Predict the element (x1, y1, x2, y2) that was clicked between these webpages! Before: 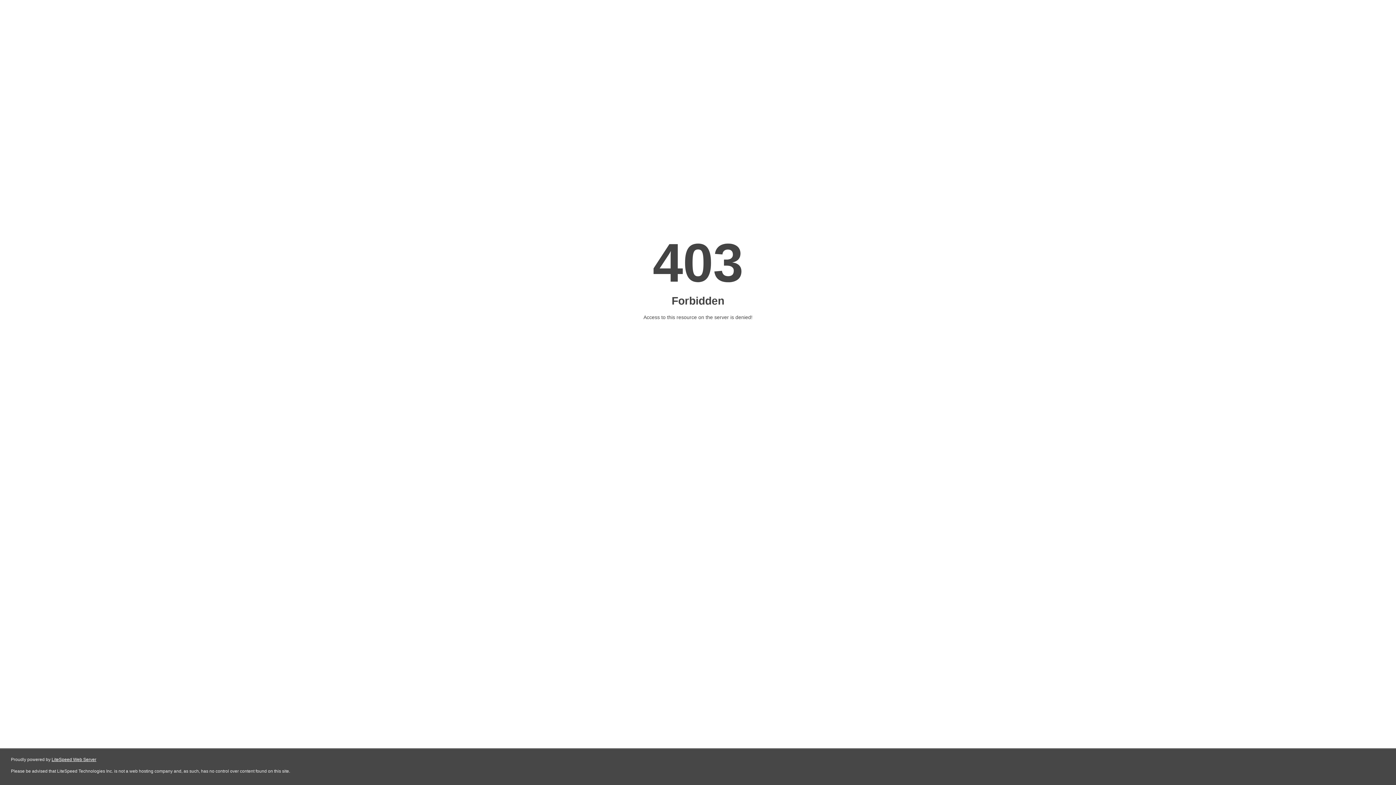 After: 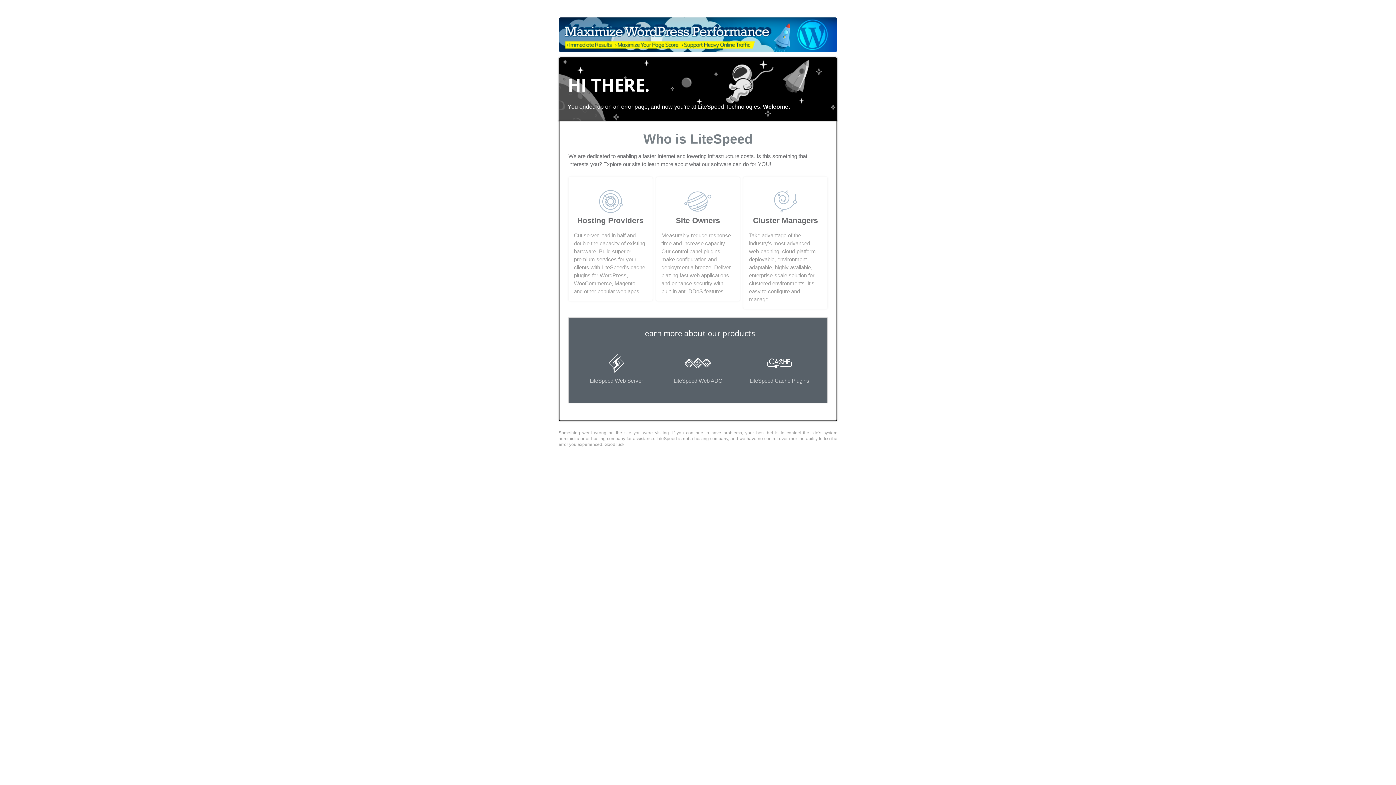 Action: bbox: (51, 757, 96, 762) label: LiteSpeed Web Server